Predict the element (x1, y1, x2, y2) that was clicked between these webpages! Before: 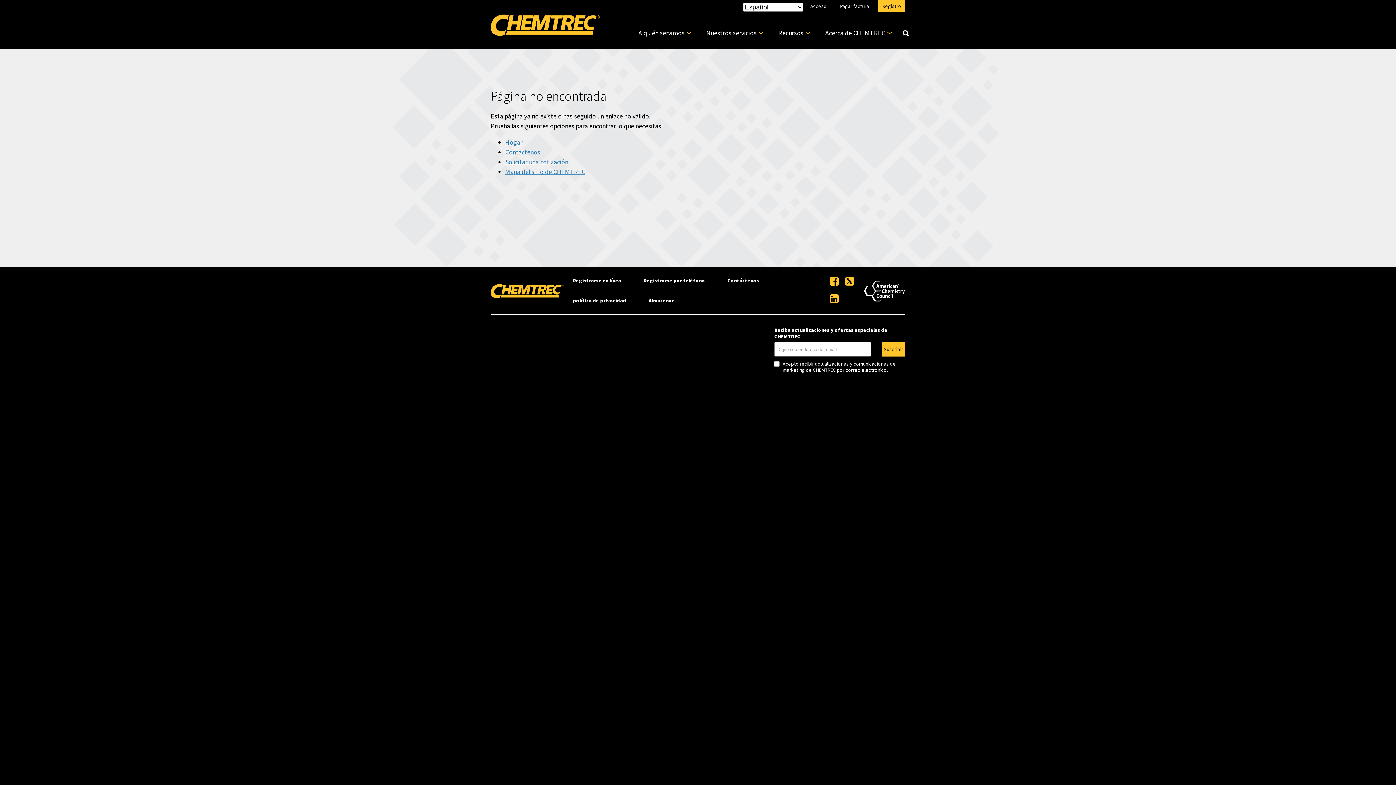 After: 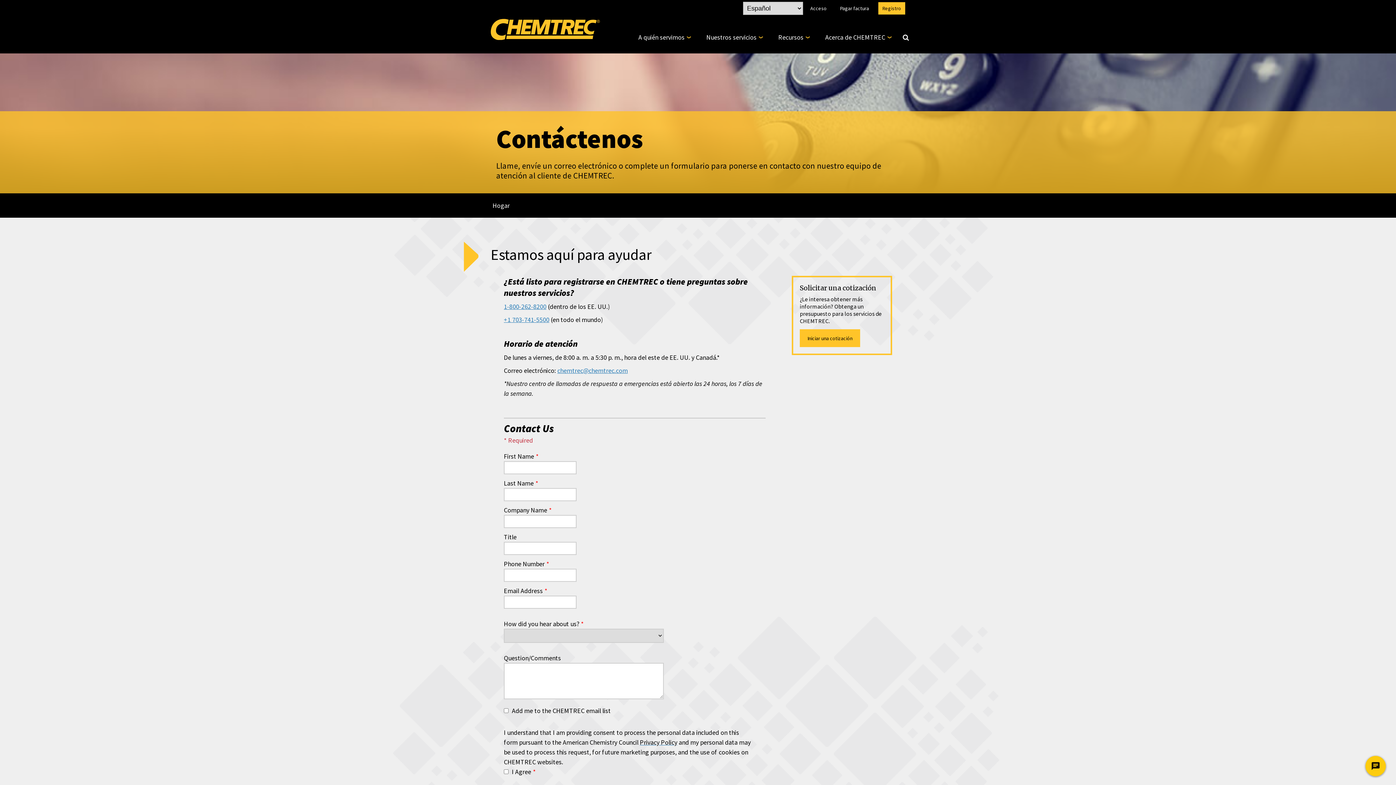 Action: bbox: (716, 270, 770, 290) label: Contáctenos